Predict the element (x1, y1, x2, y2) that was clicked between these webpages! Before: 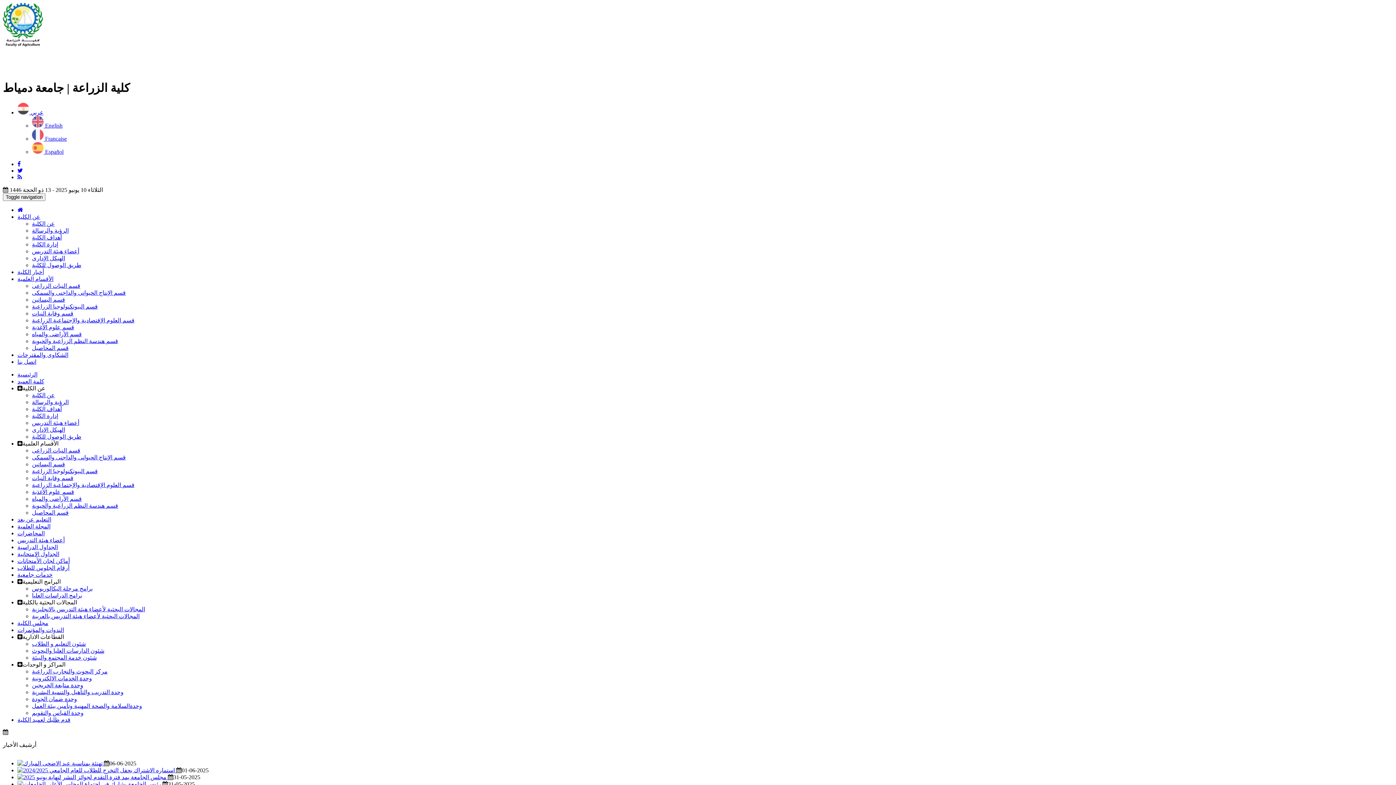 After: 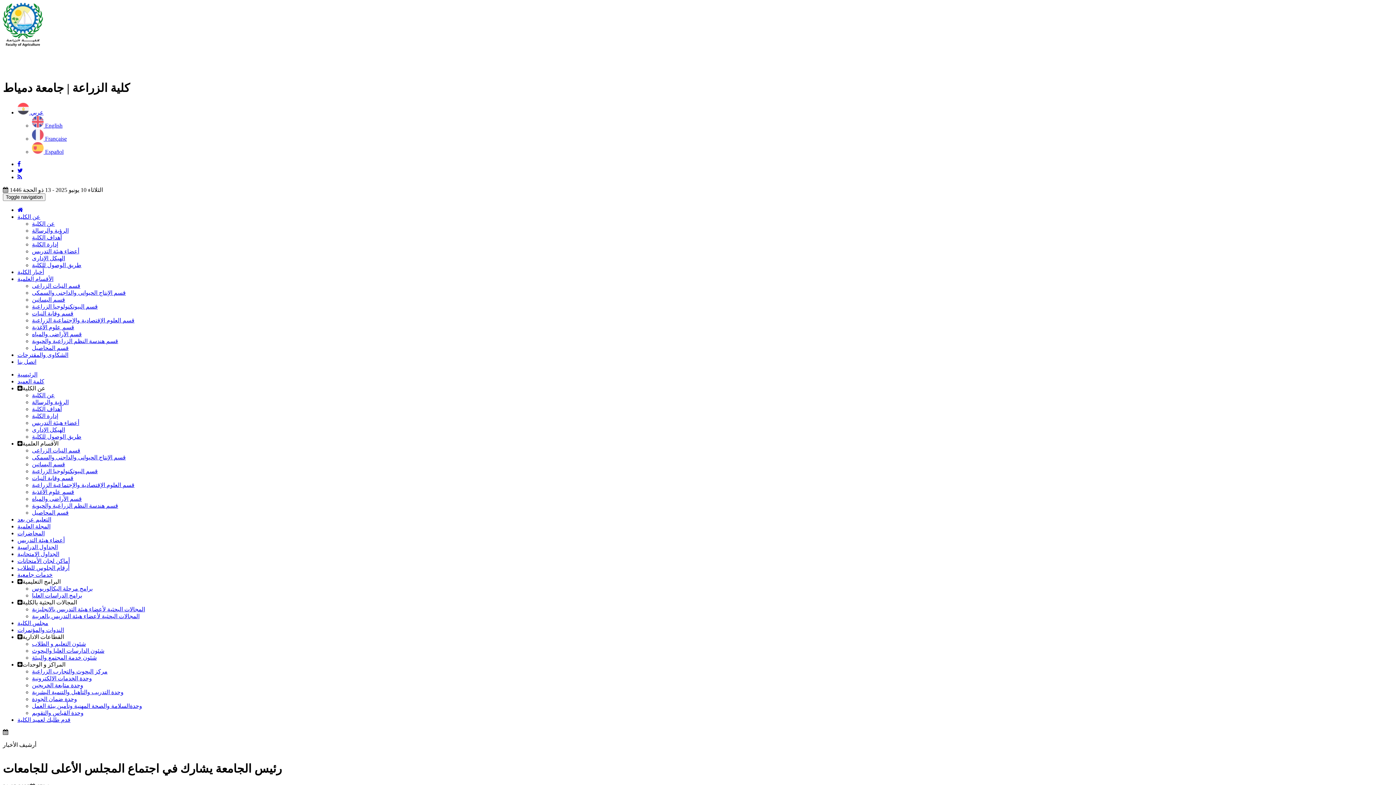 Action: label:   bbox: (17, 781, 162, 787)